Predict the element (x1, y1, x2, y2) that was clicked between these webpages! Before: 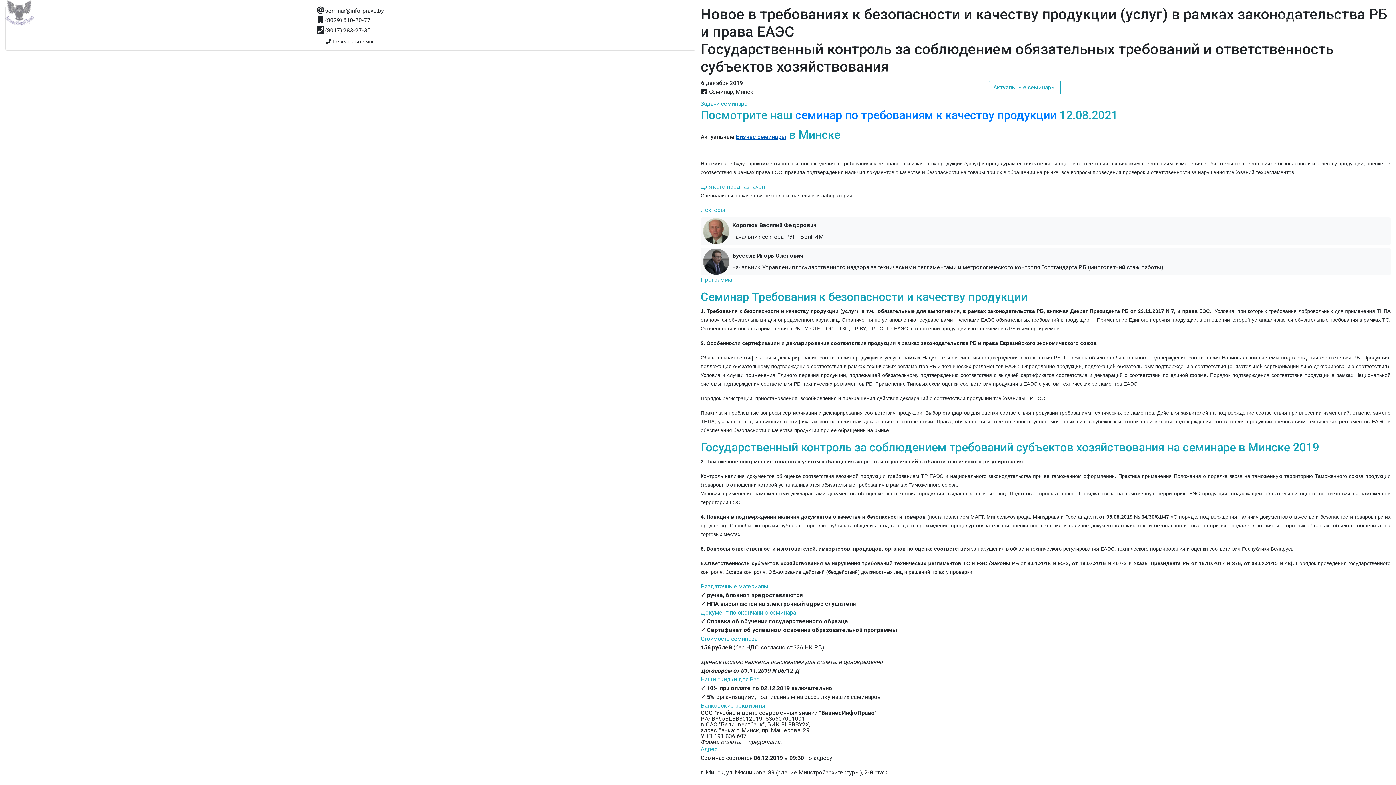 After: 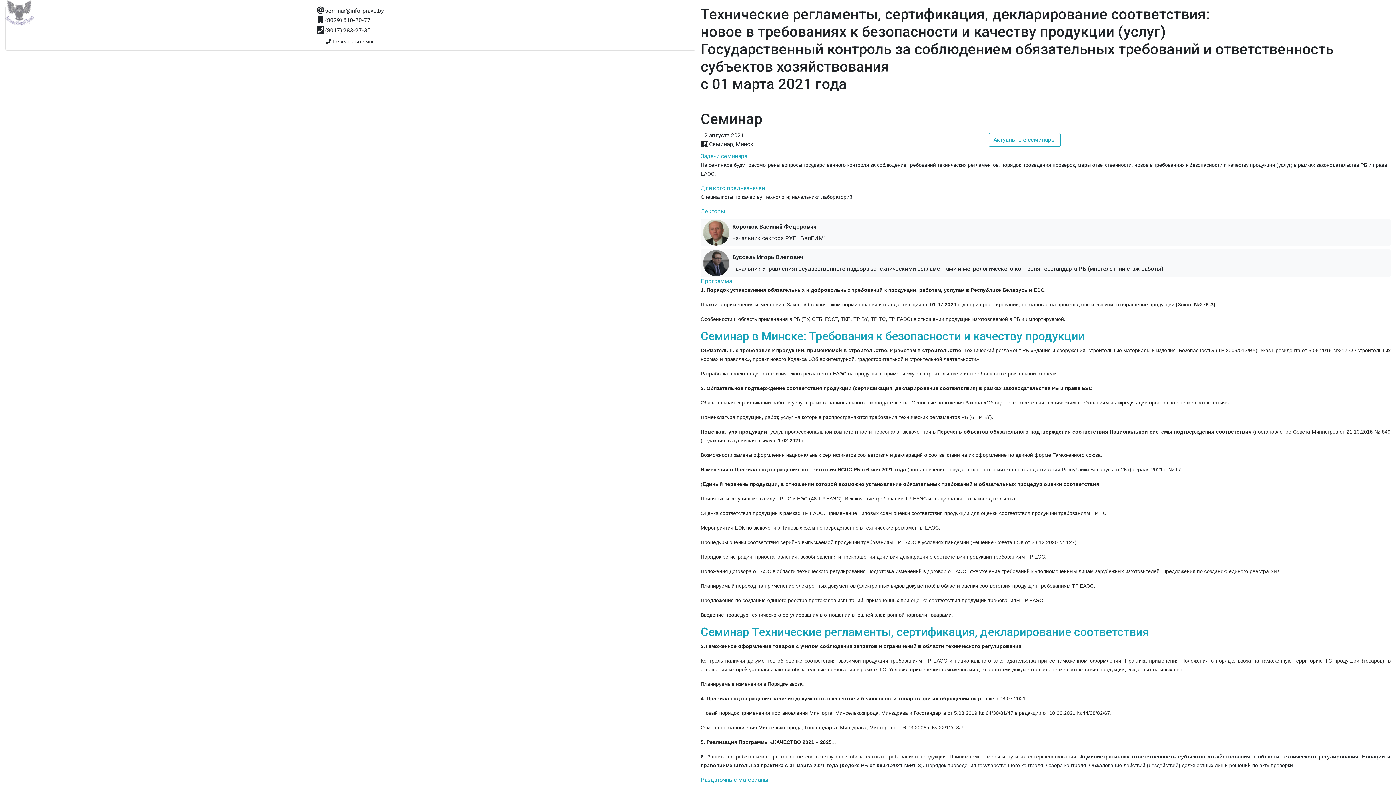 Action: label: семинар по требованиям к качеству продукции bbox: (795, 108, 1056, 122)